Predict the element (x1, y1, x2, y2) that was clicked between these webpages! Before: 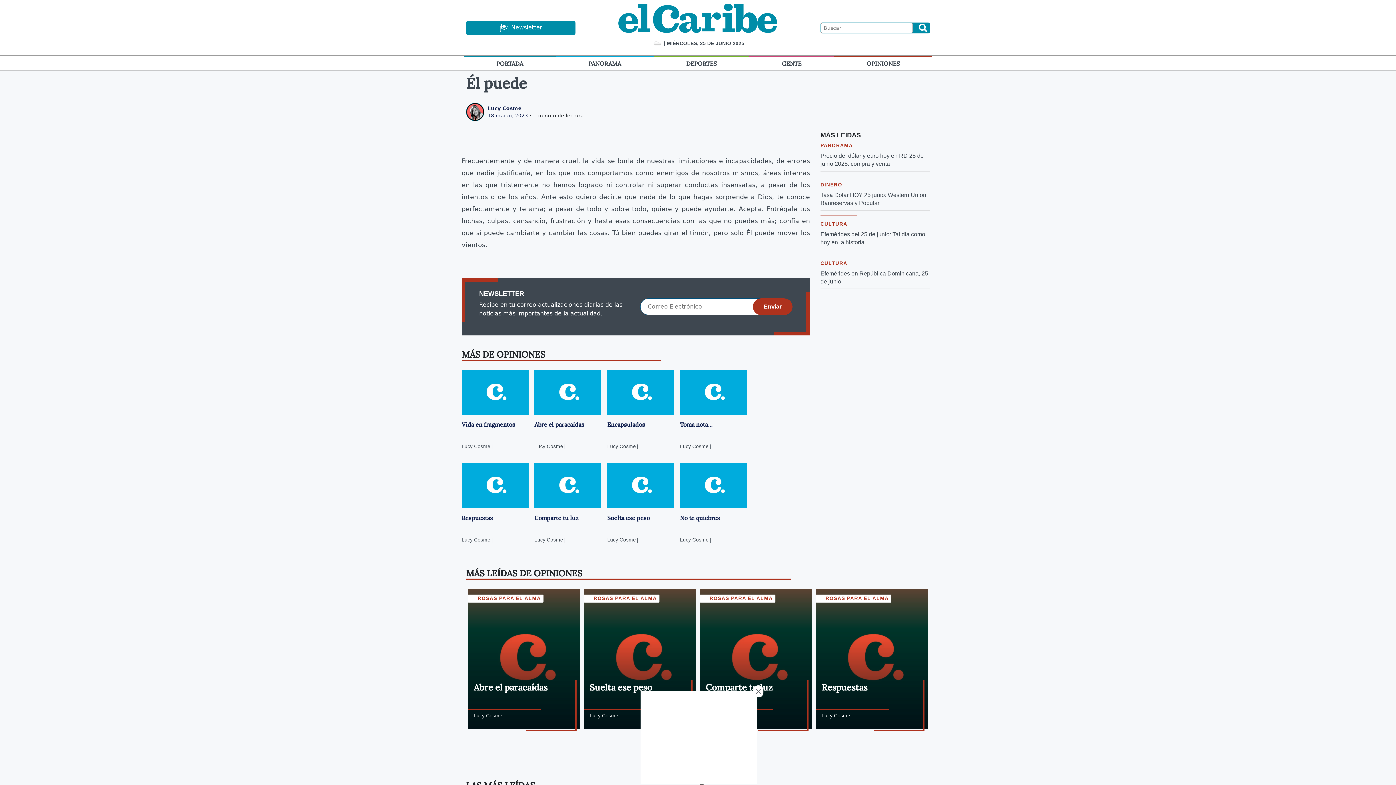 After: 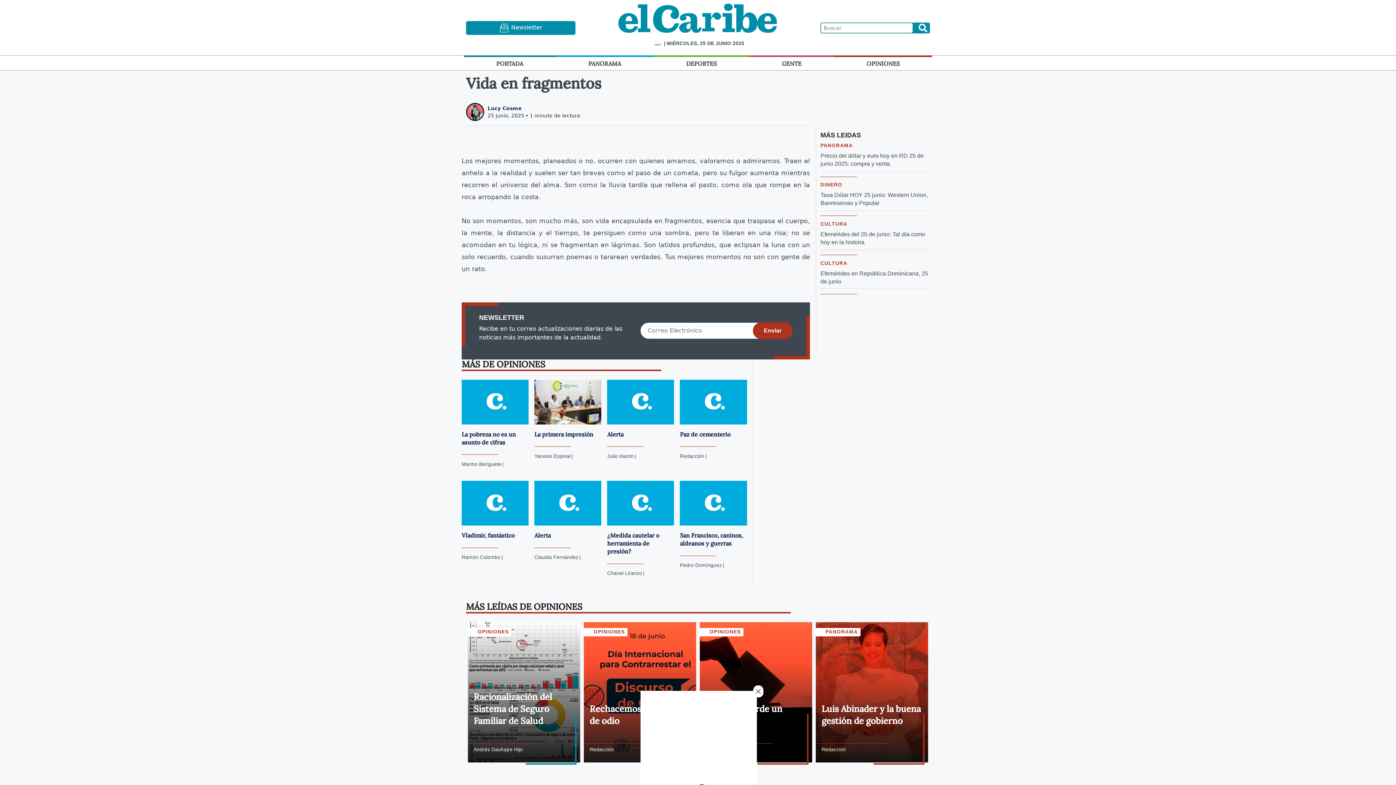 Action: label: Vida en fragmentos bbox: (461, 421, 515, 428)